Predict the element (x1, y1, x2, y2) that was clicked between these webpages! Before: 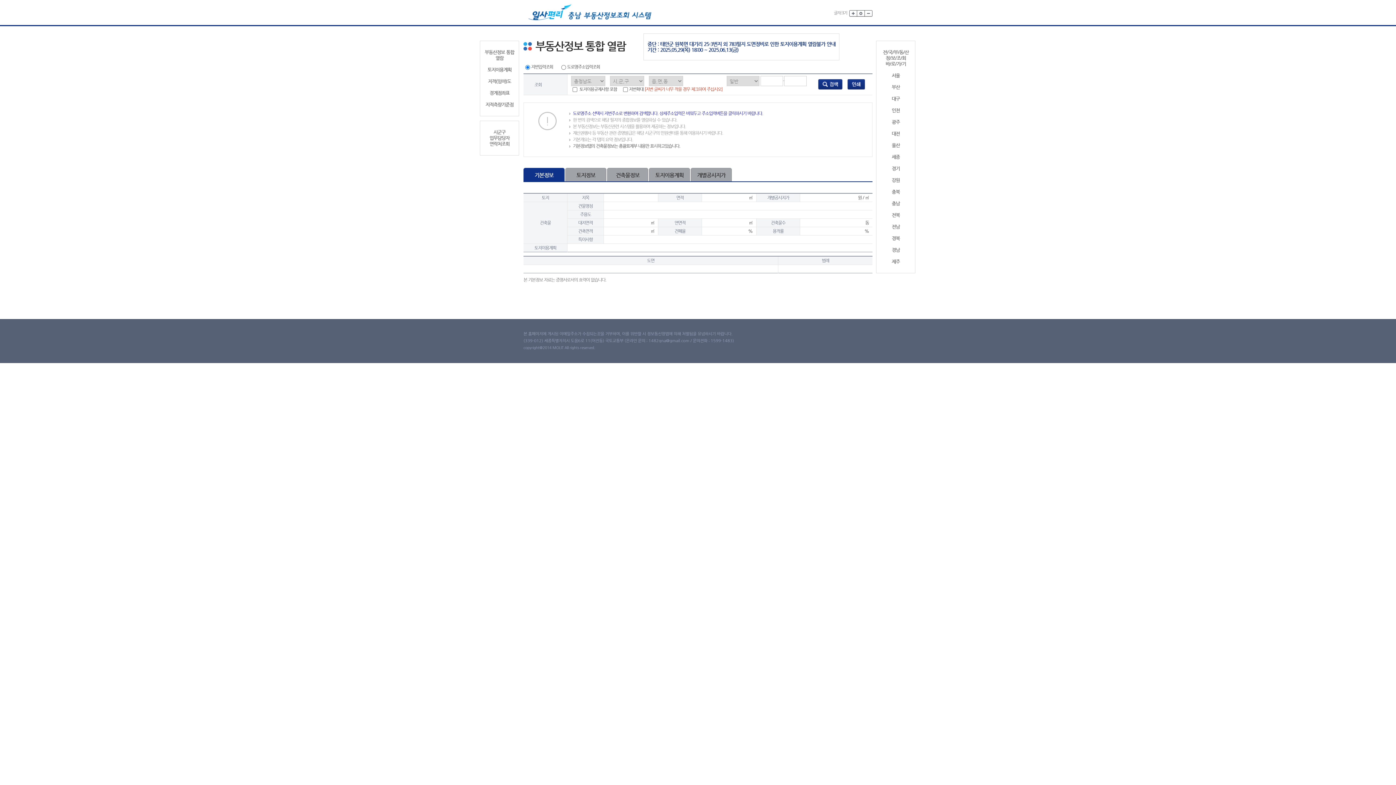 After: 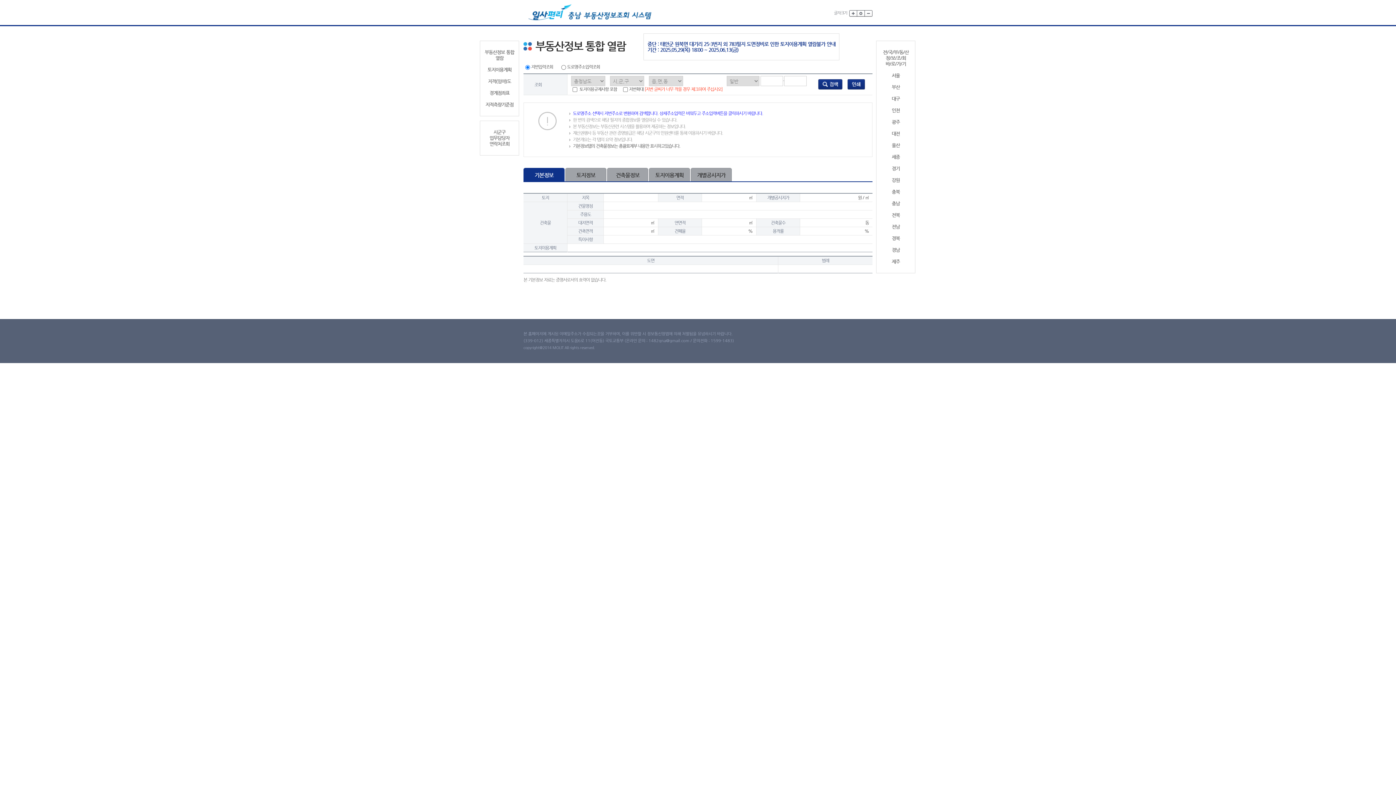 Action: label: 서울 bbox: (879, 72, 912, 78)